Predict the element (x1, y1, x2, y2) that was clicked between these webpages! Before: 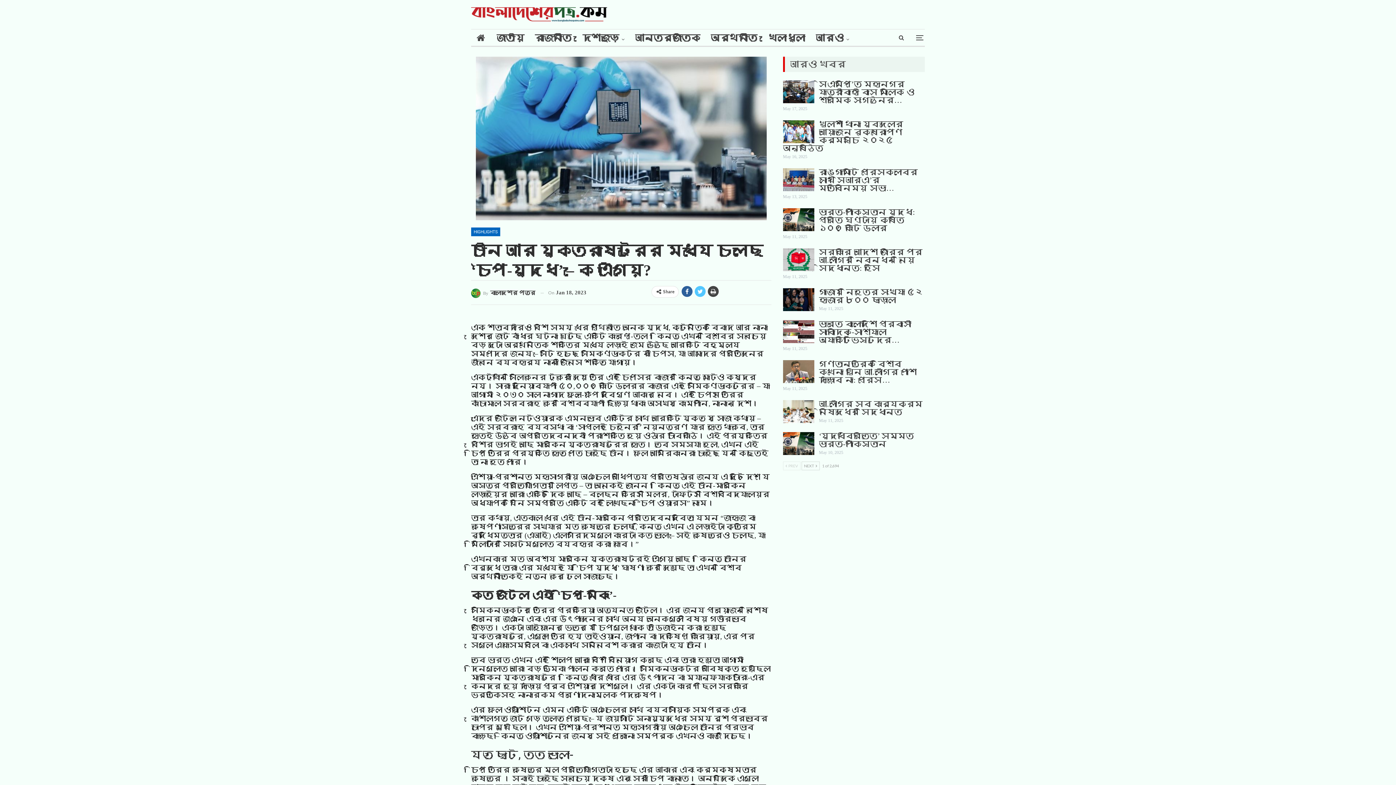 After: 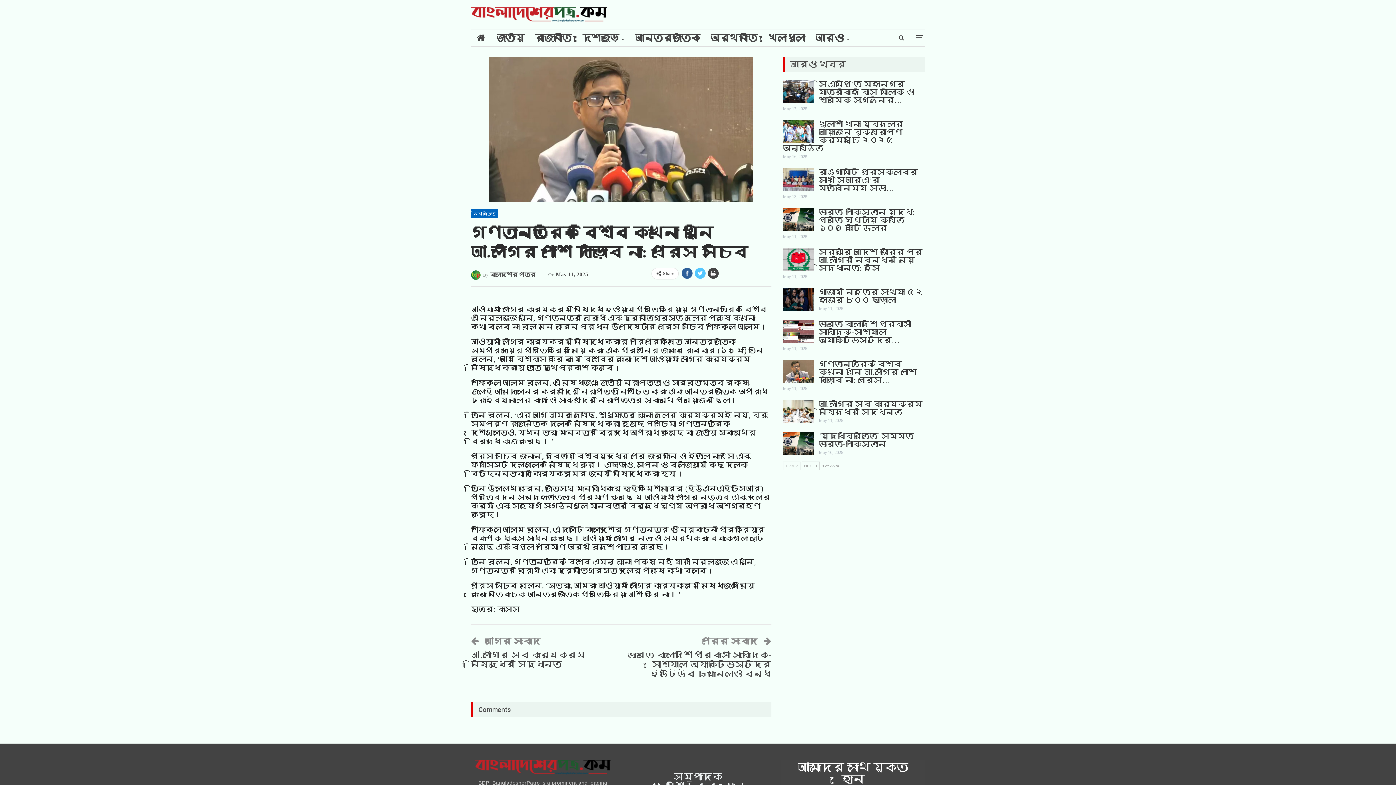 Action: bbox: (819, 359, 916, 384) label: গণতান্ত্রিক বিশ্ব কখনো খুনি আ.লীগের পাশে দাঁড়াবে না: প্রেস…